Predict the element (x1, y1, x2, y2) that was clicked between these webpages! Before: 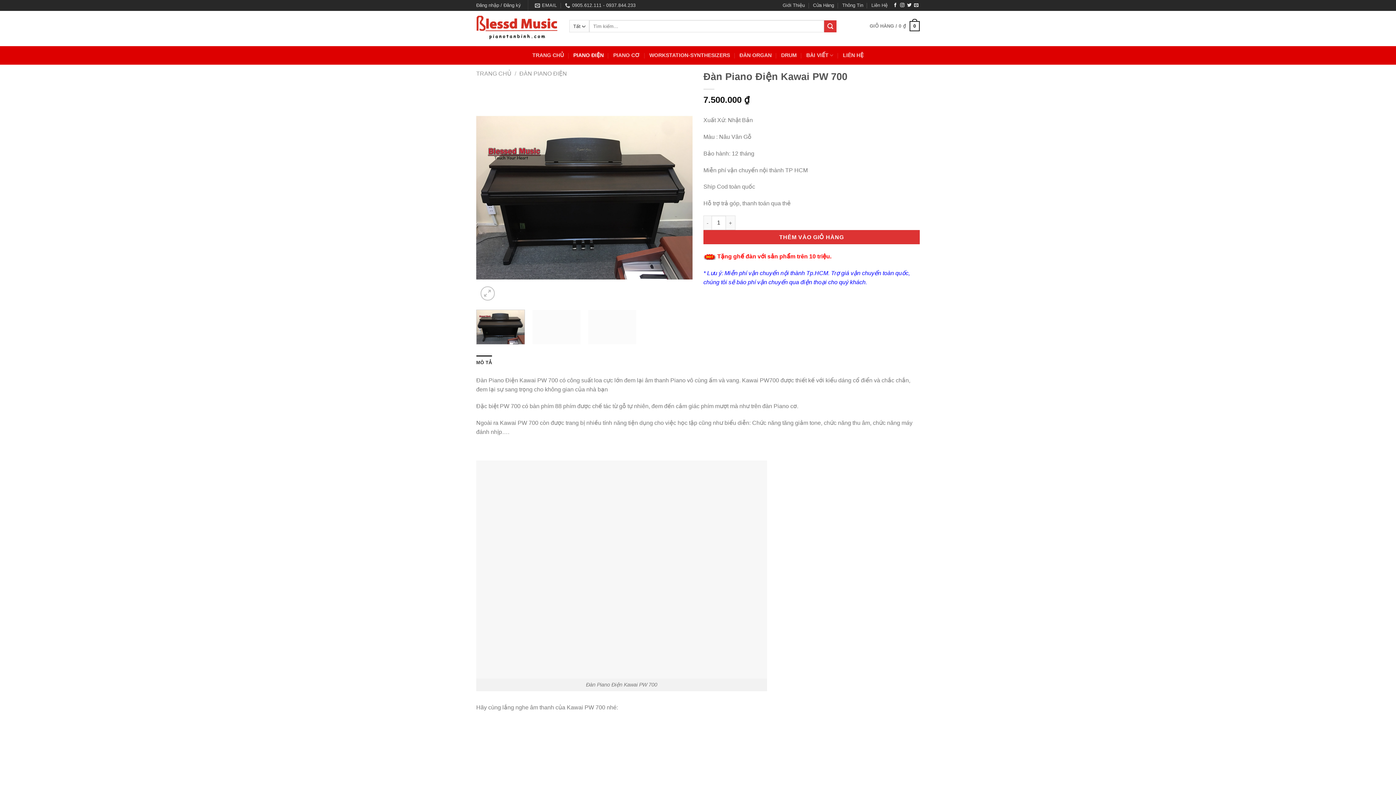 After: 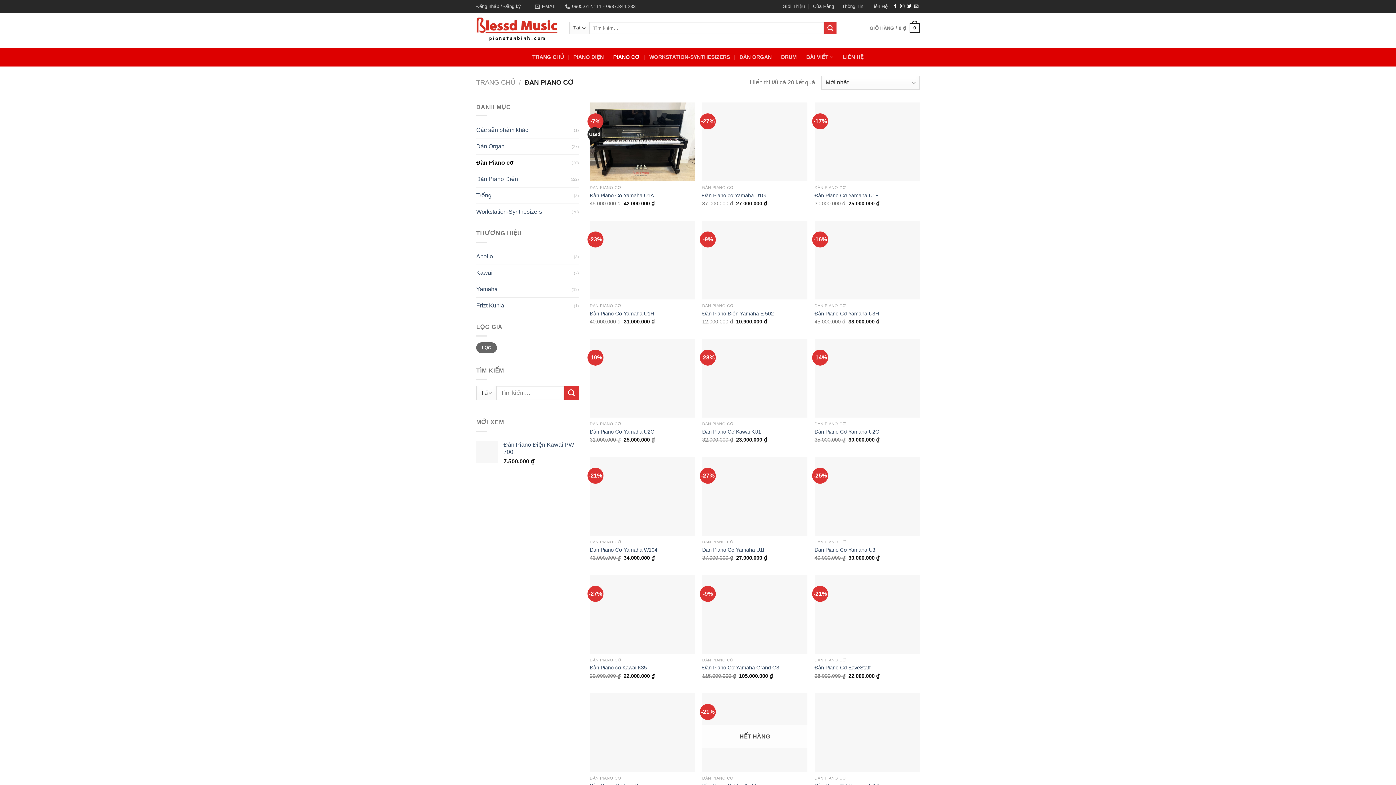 Action: bbox: (613, 46, 640, 64) label: PIANO CƠ